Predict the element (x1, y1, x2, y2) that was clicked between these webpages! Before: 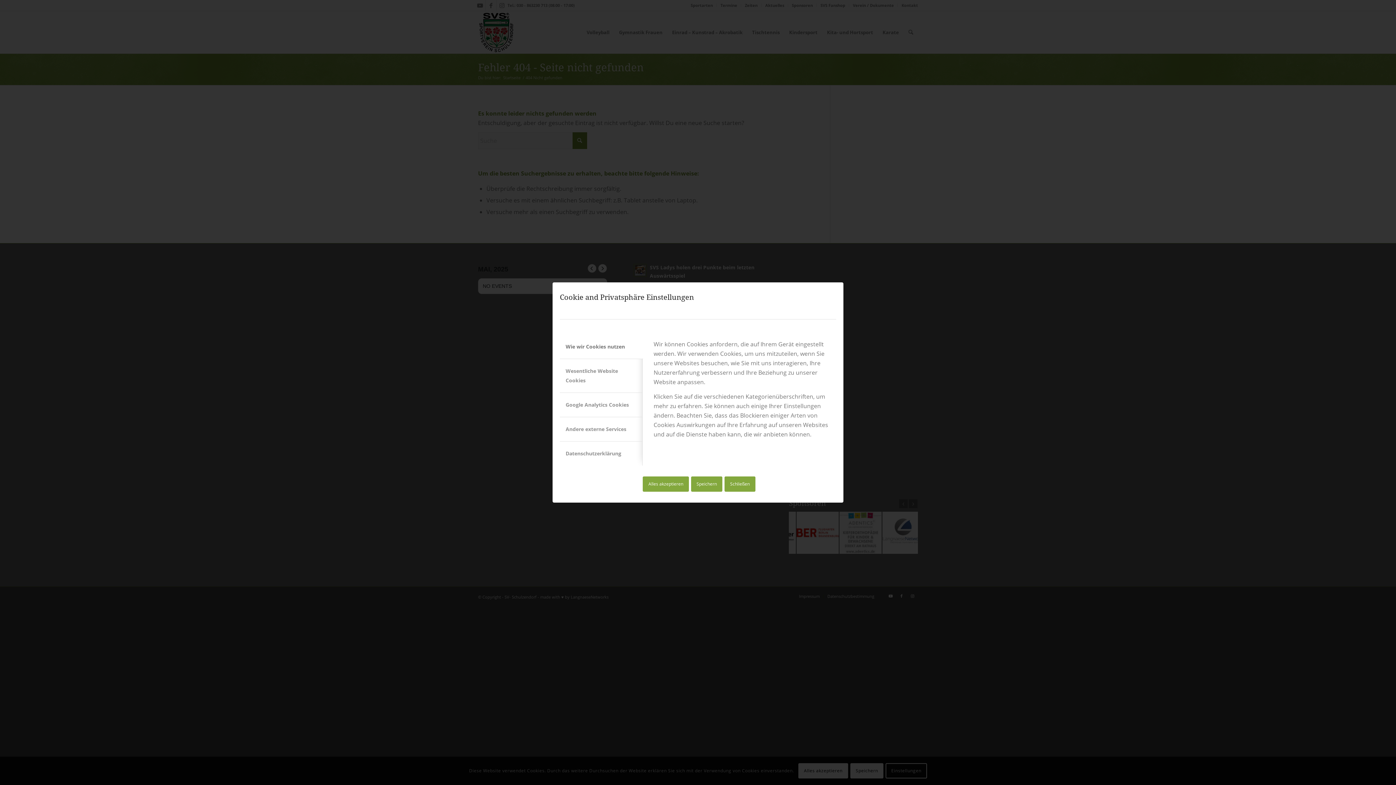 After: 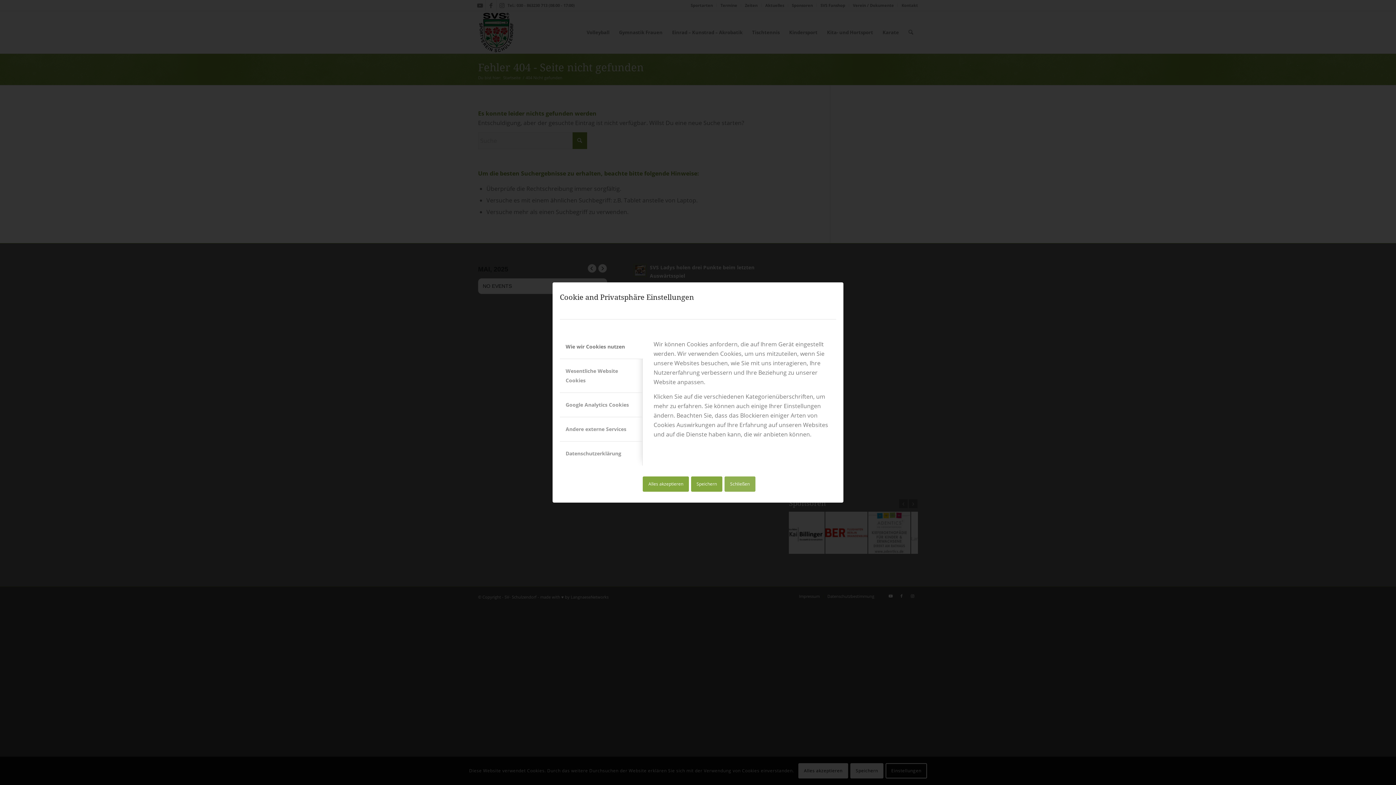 Action: bbox: (724, 476, 755, 492) label: Schließen